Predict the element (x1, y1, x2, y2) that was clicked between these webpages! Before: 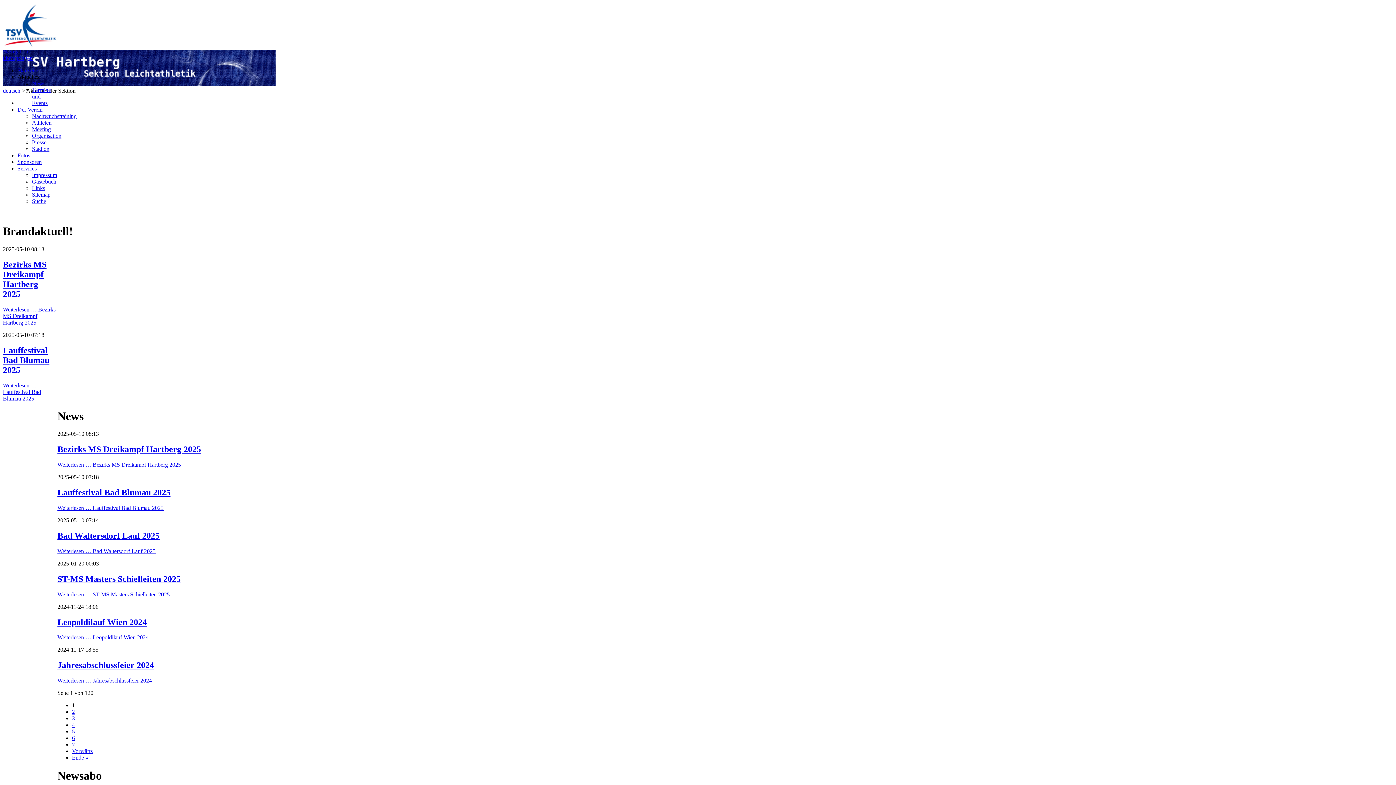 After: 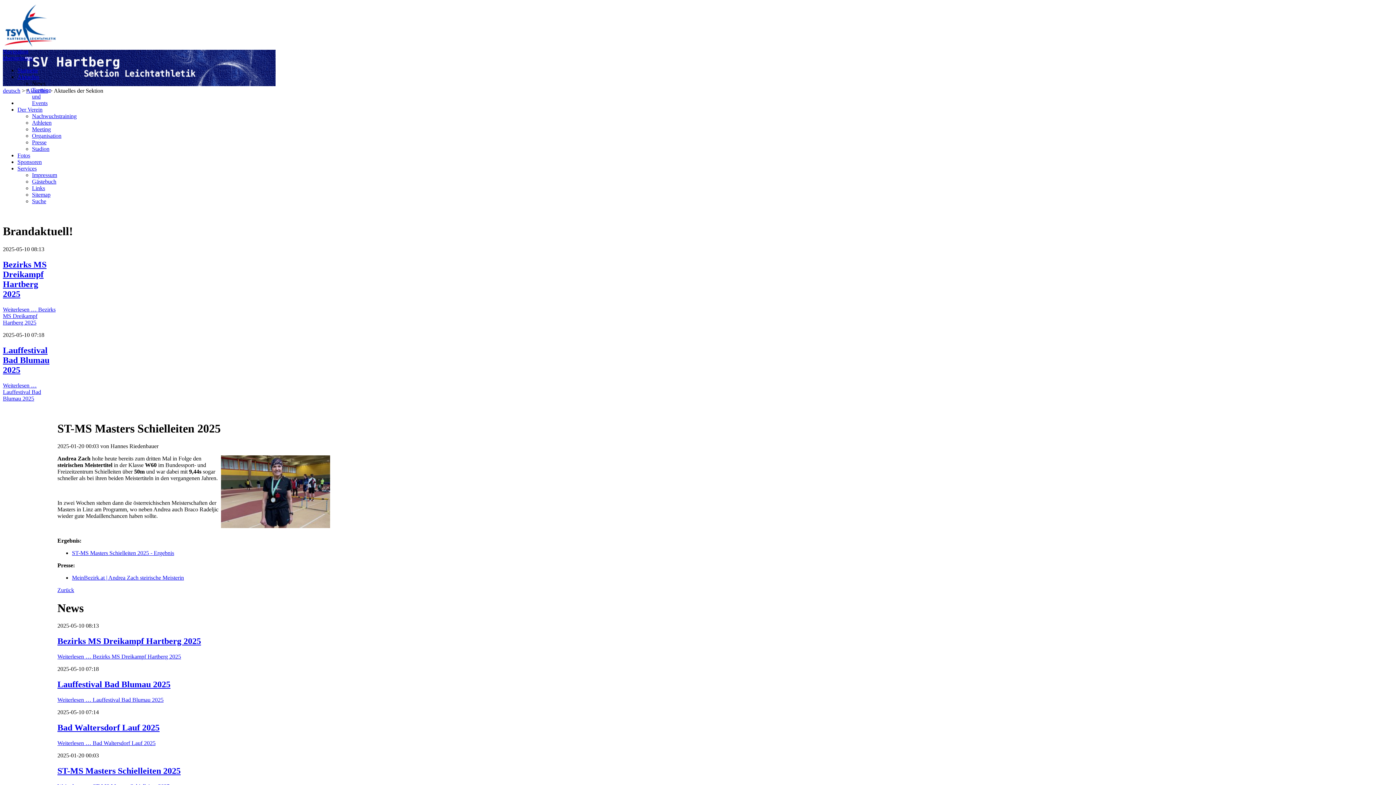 Action: bbox: (57, 574, 180, 583) label: ST-MS Masters Schielleiten 2025